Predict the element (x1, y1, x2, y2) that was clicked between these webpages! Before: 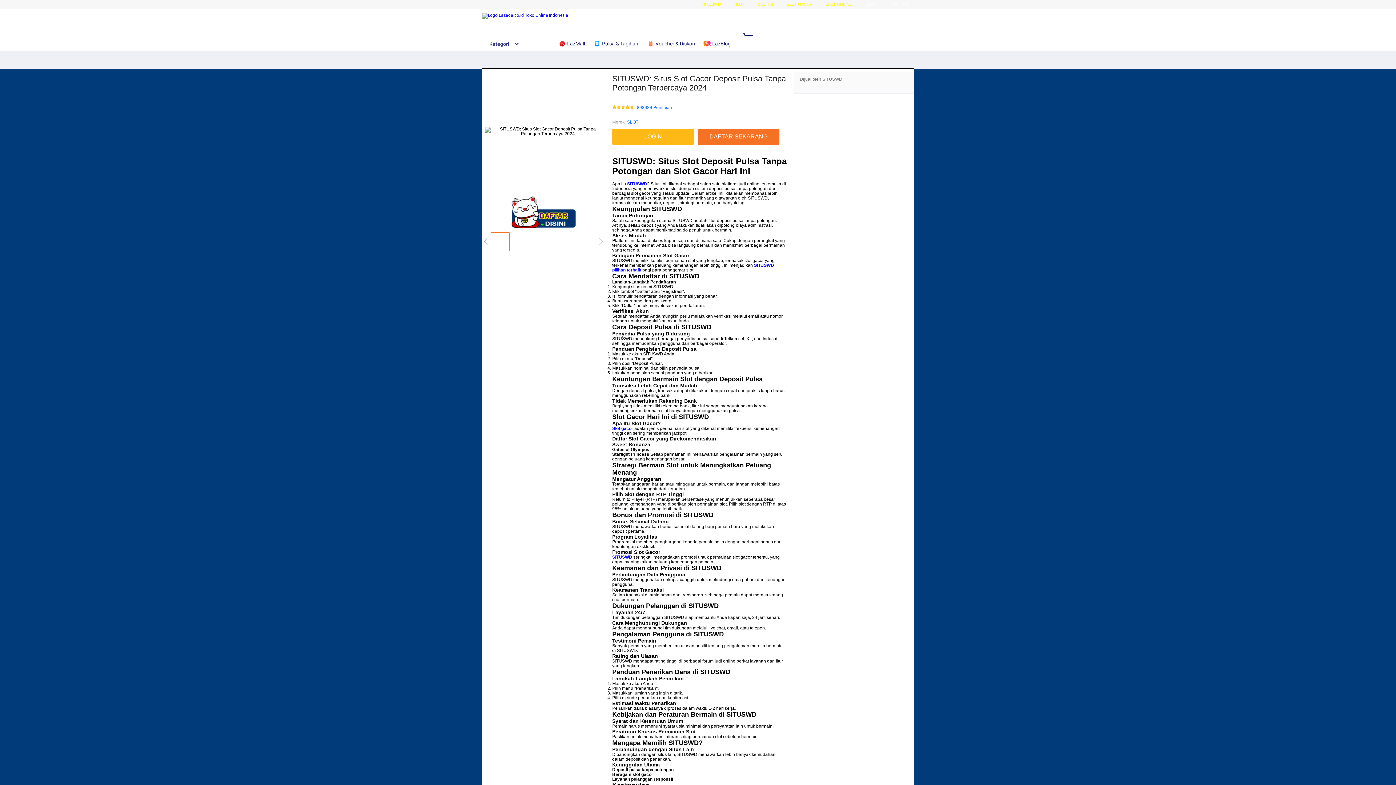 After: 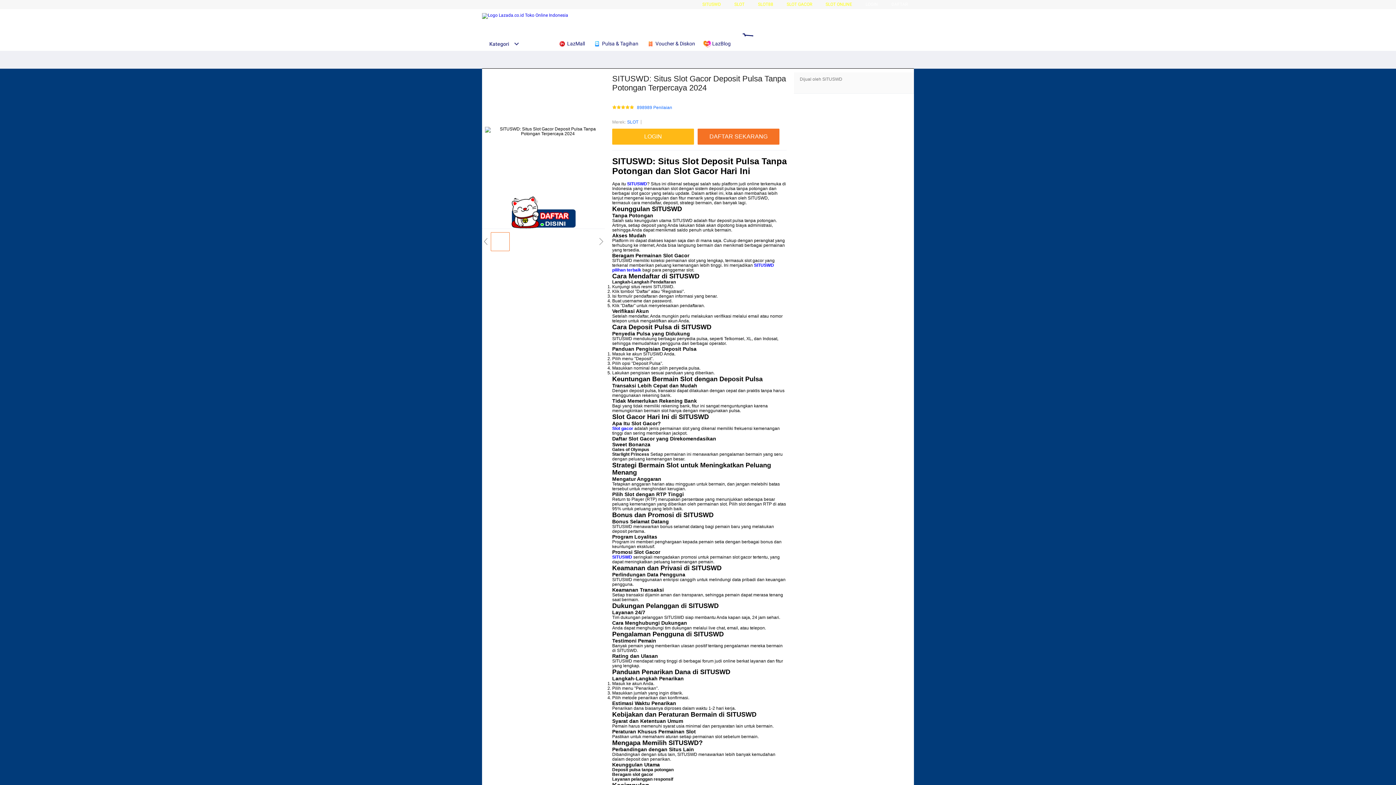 Action: label:  LazBlog bbox: (703, 36, 734, 50)